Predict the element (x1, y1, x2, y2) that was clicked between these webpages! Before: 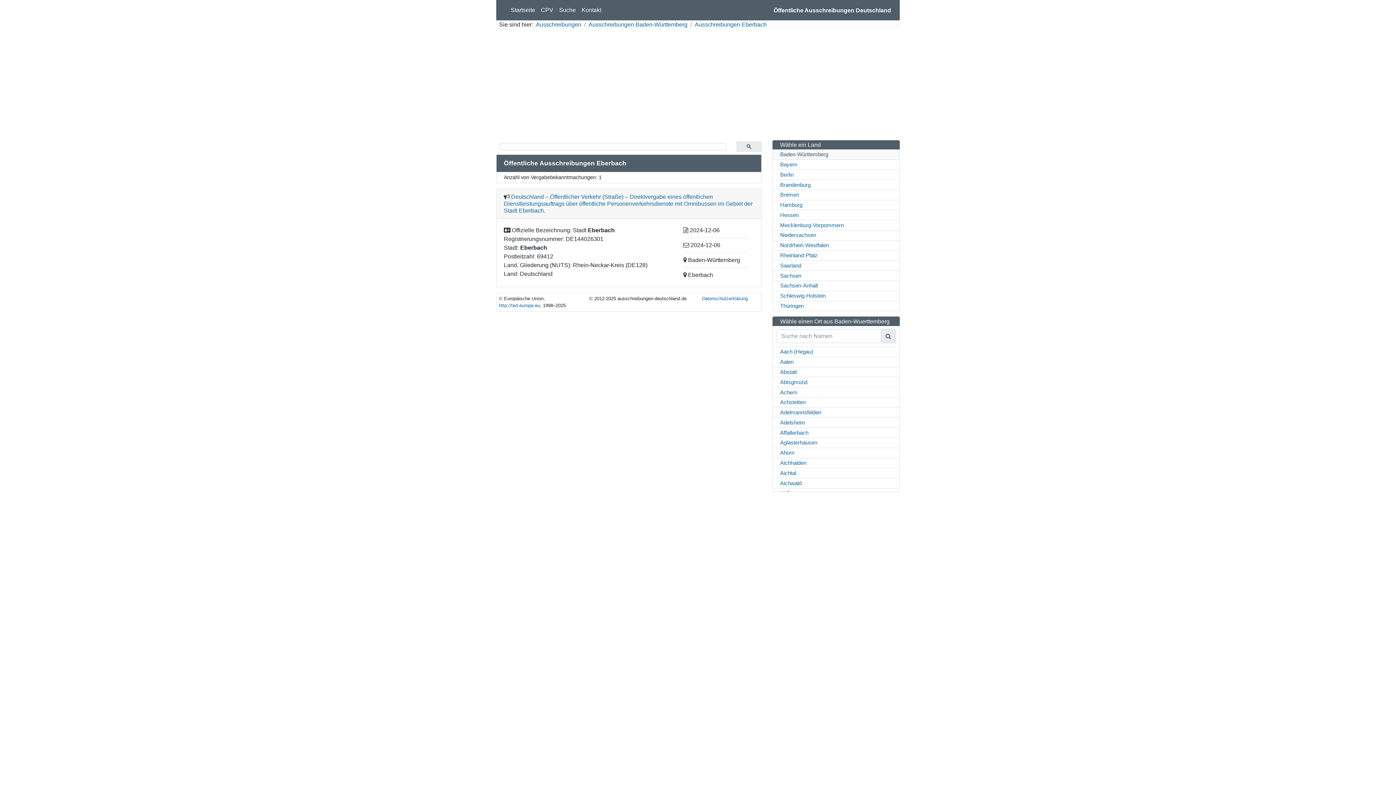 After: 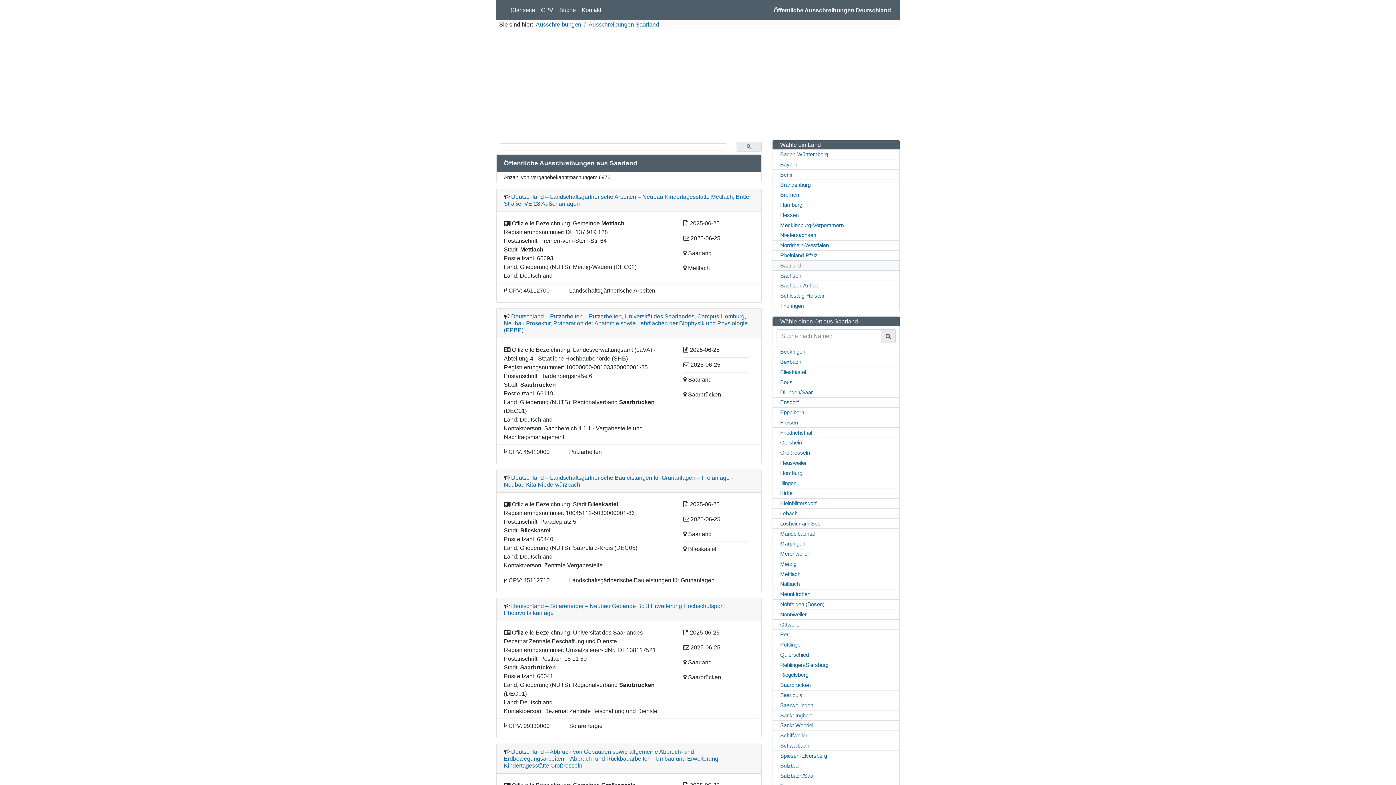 Action: label: Saarland bbox: (772, 260, 899, 270)